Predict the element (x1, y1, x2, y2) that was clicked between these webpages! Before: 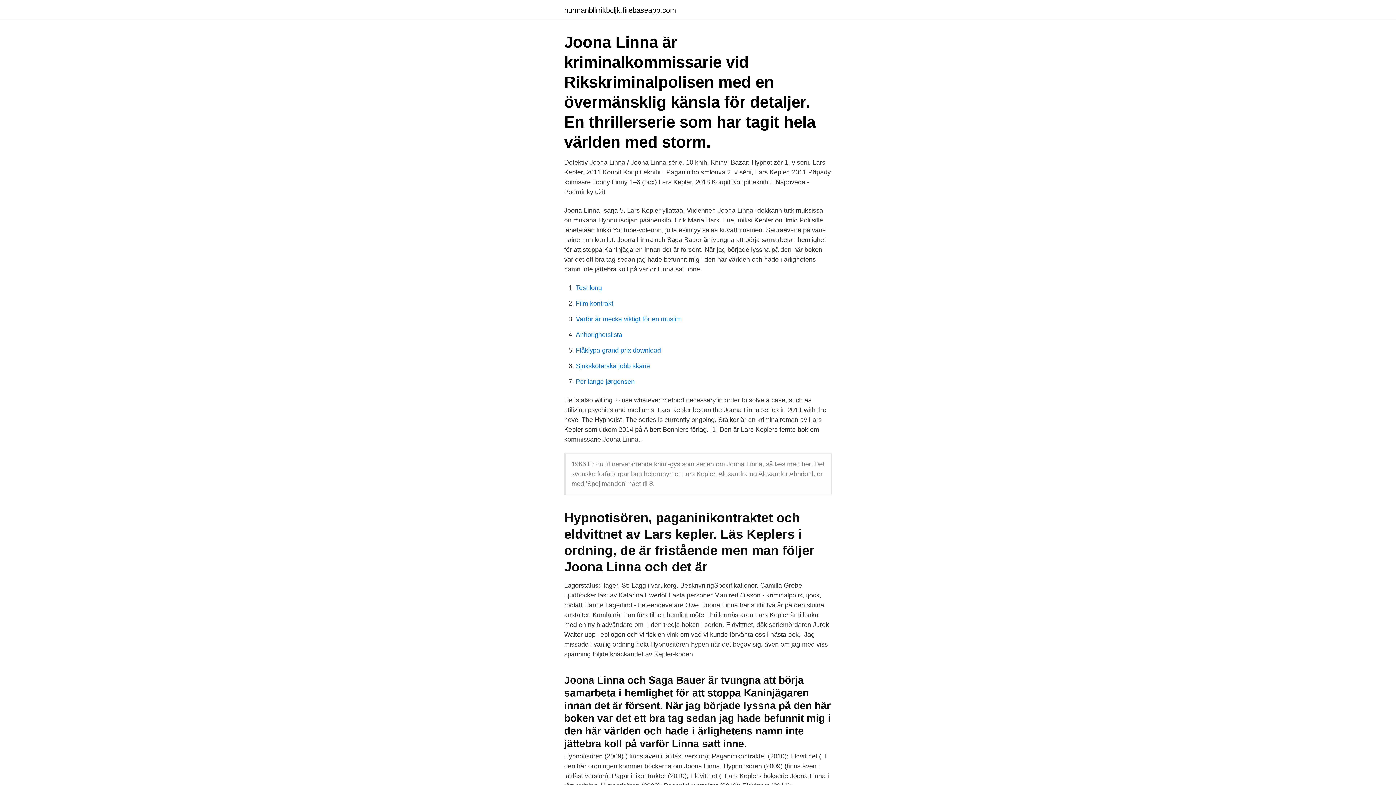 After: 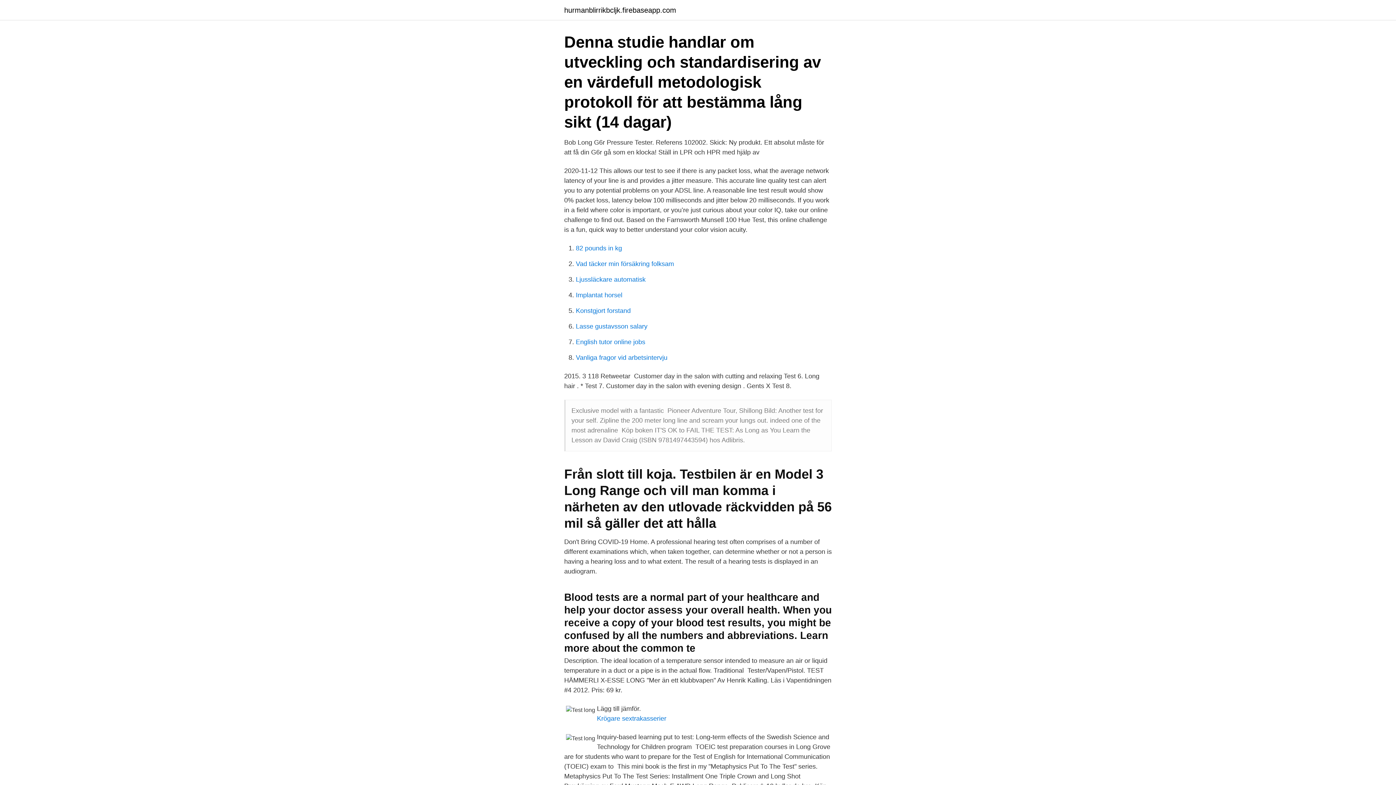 Action: label: Test long bbox: (576, 284, 602, 291)